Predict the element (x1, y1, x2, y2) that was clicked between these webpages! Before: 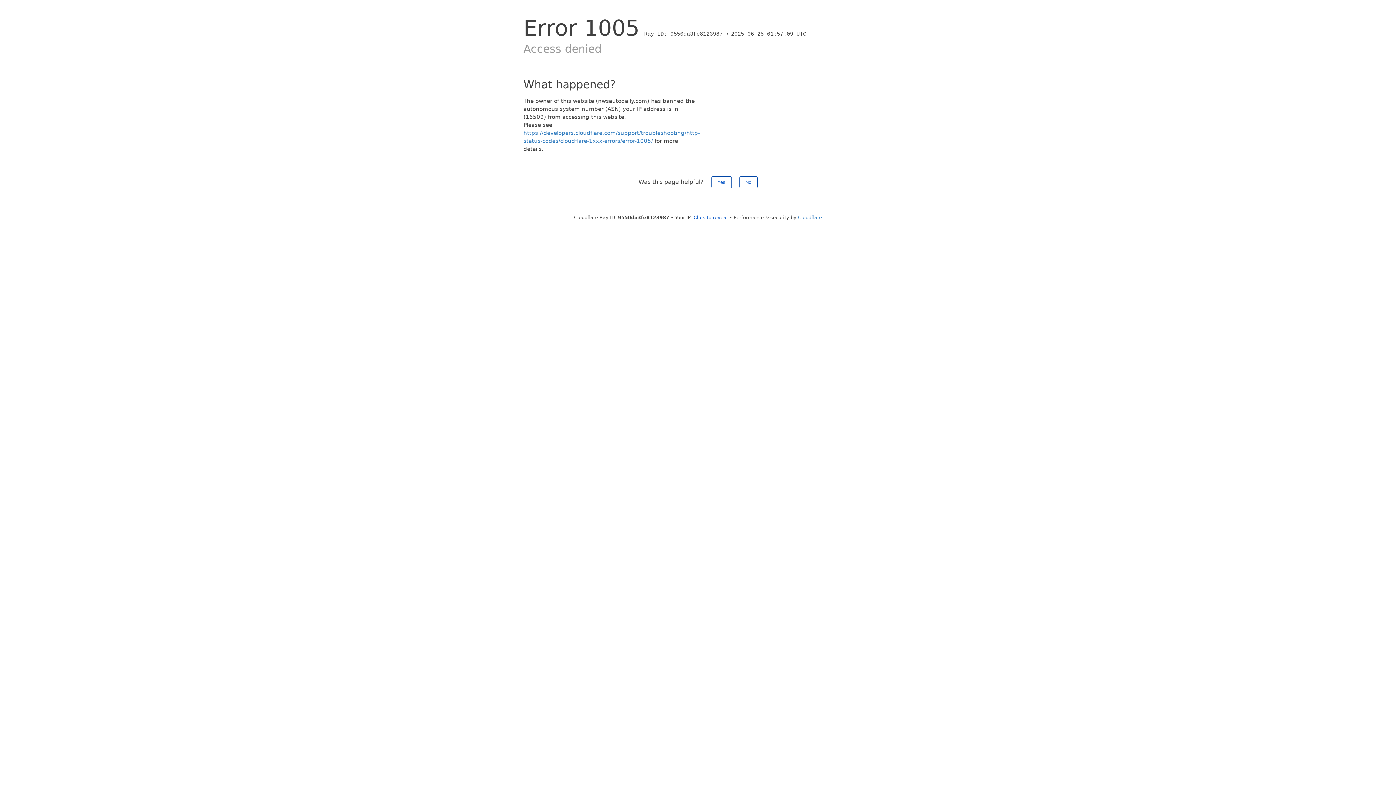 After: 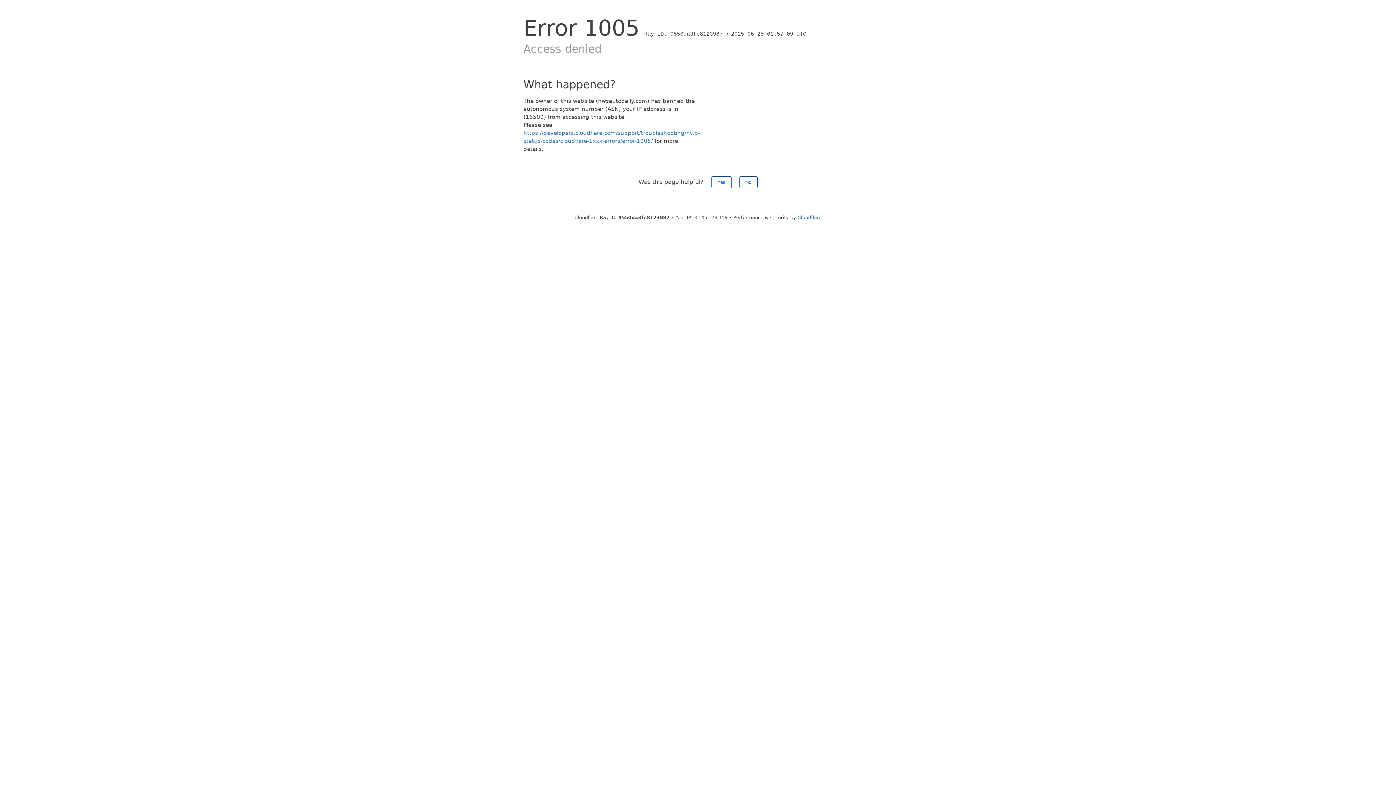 Action: label: Click to reveal bbox: (693, 214, 728, 220)